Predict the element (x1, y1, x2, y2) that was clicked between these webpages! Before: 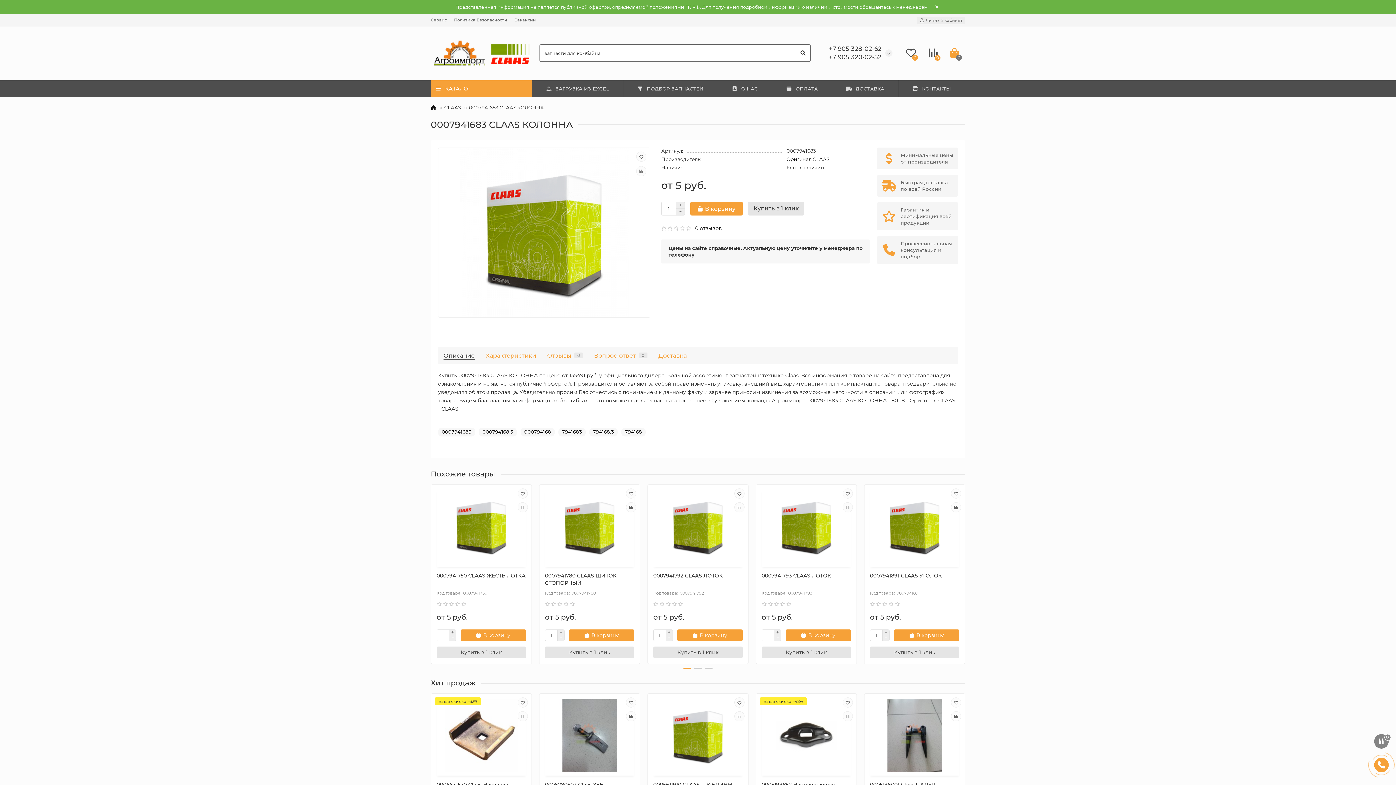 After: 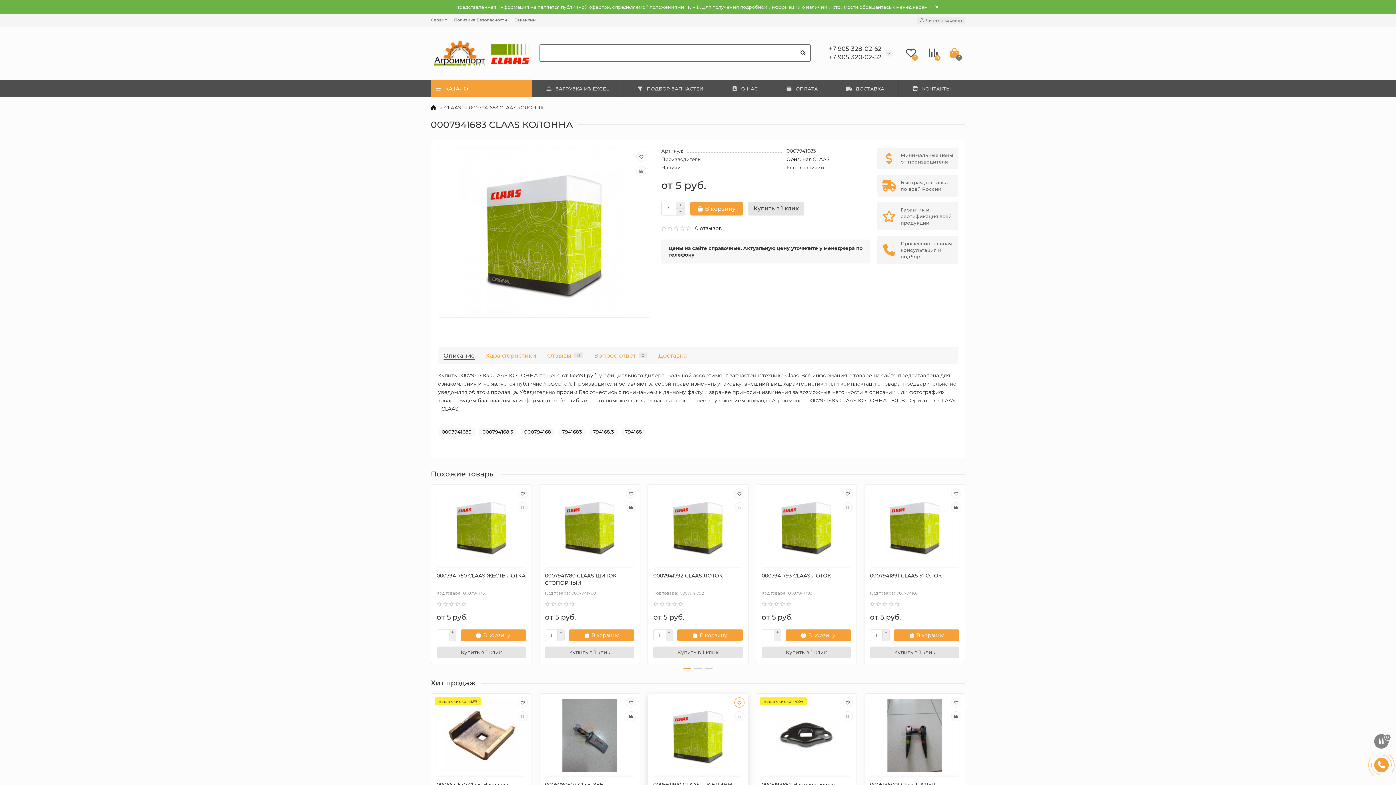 Action: bbox: (734, 697, 744, 708)